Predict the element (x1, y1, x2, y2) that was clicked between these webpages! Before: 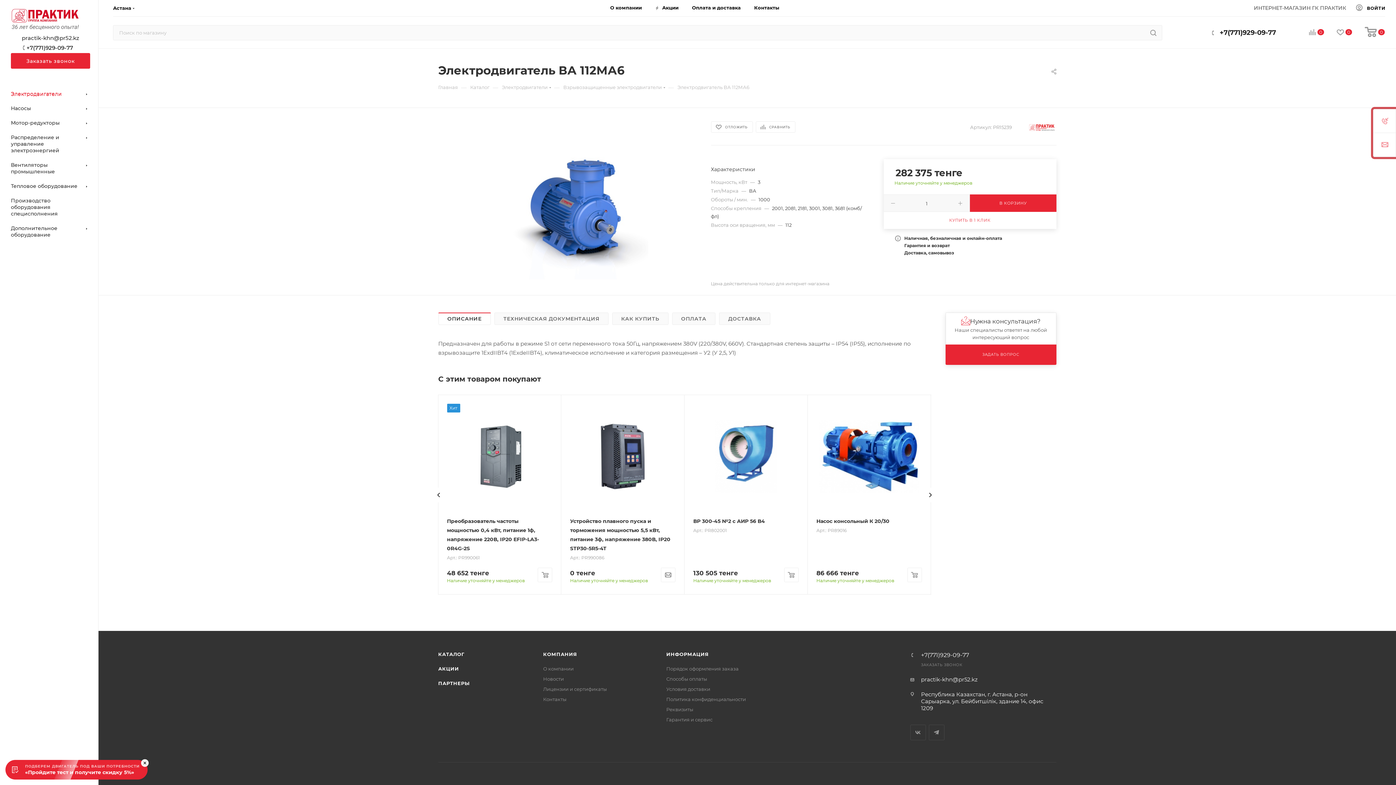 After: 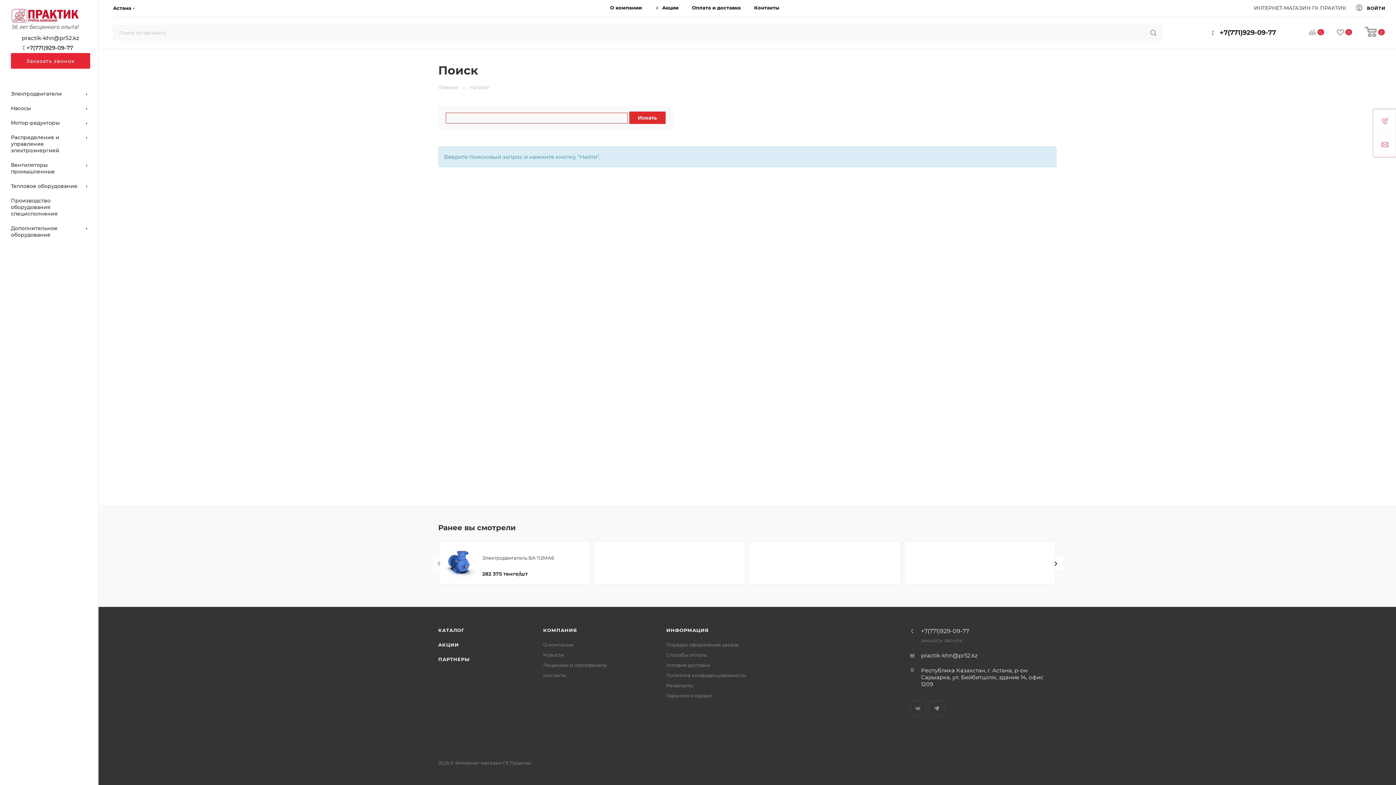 Action: bbox: (1144, 25, 1162, 40)